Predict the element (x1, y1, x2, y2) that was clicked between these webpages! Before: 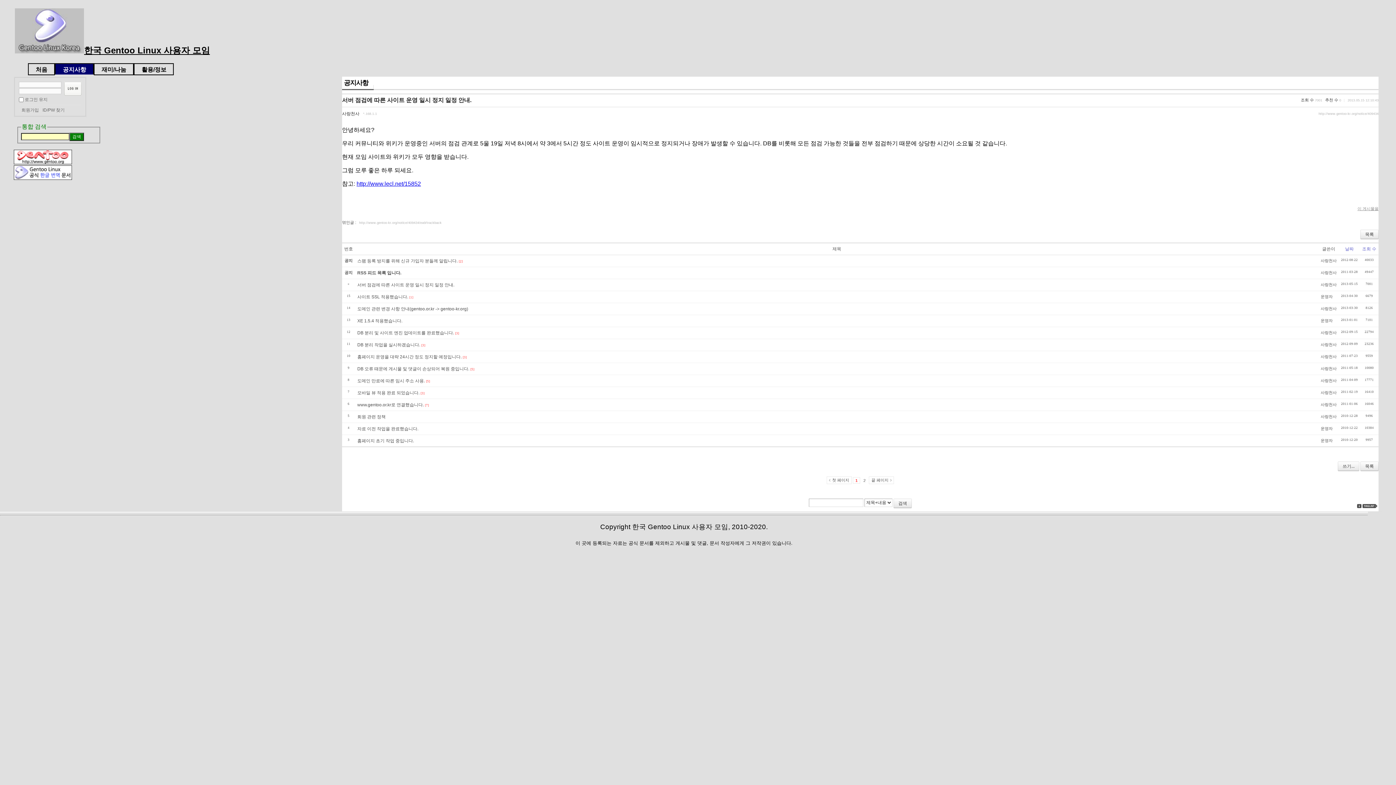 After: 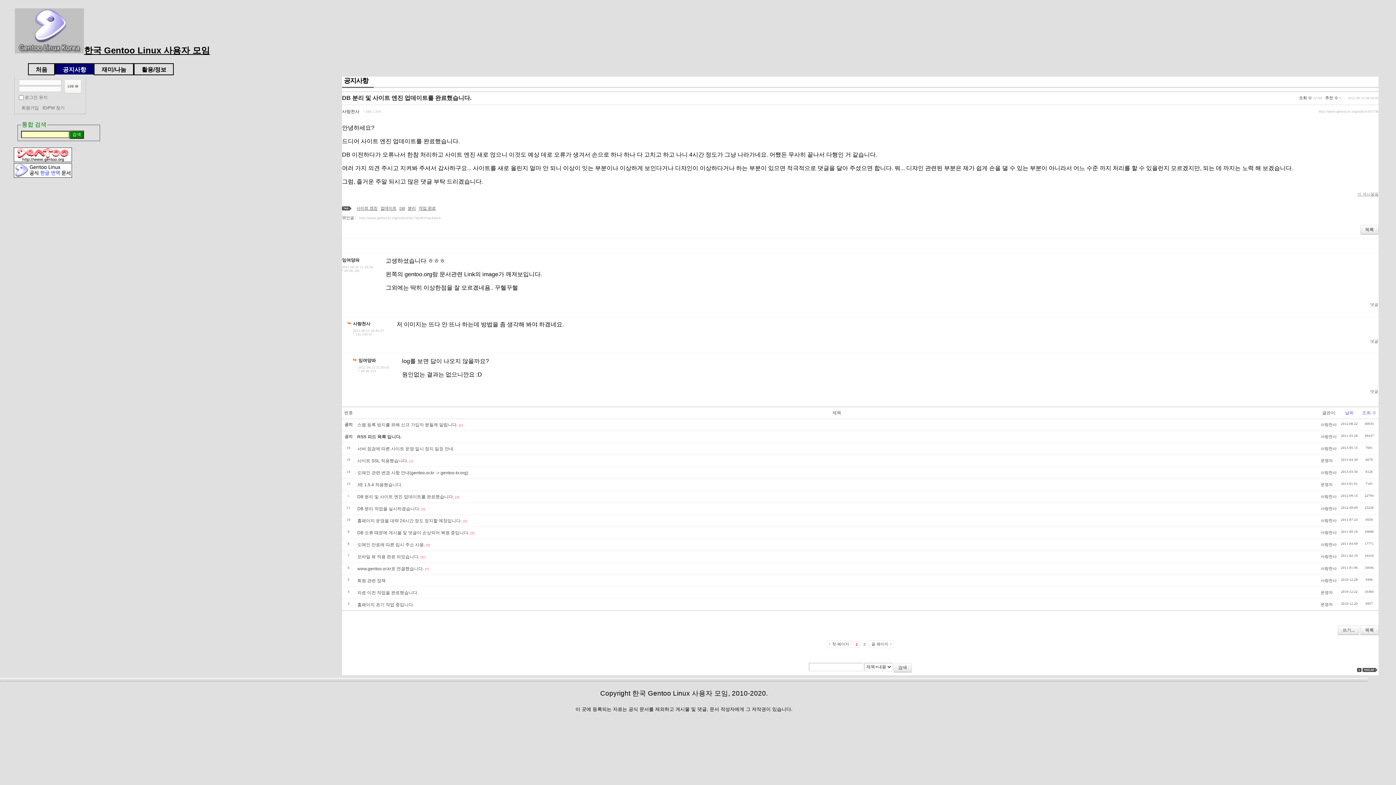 Action: bbox: (455, 330, 459, 335) label: [3]